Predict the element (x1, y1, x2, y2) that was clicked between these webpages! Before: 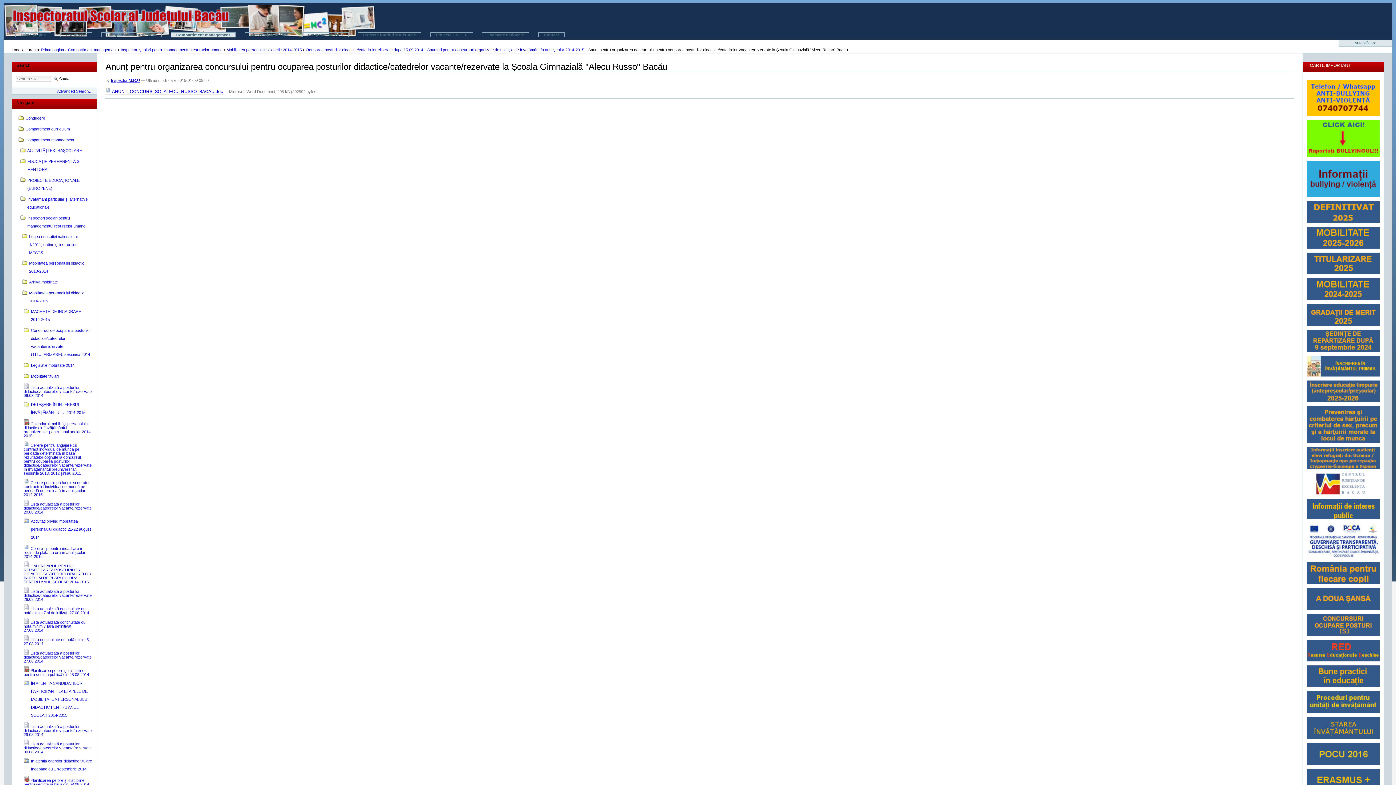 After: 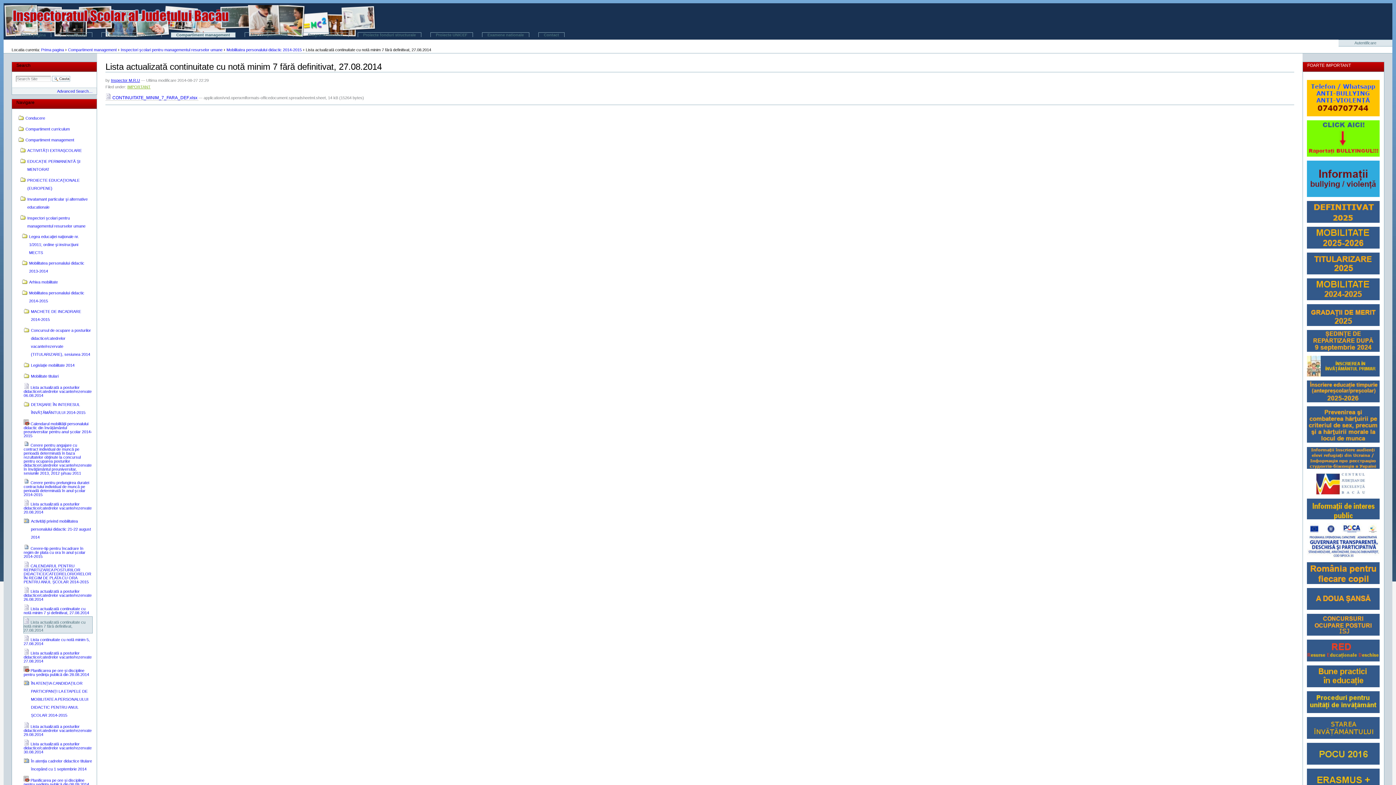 Action: label:  Lista actualizată continuitate cu notă minim 7 fără definitivat, 27.08.2014 bbox: (23, 616, 92, 633)